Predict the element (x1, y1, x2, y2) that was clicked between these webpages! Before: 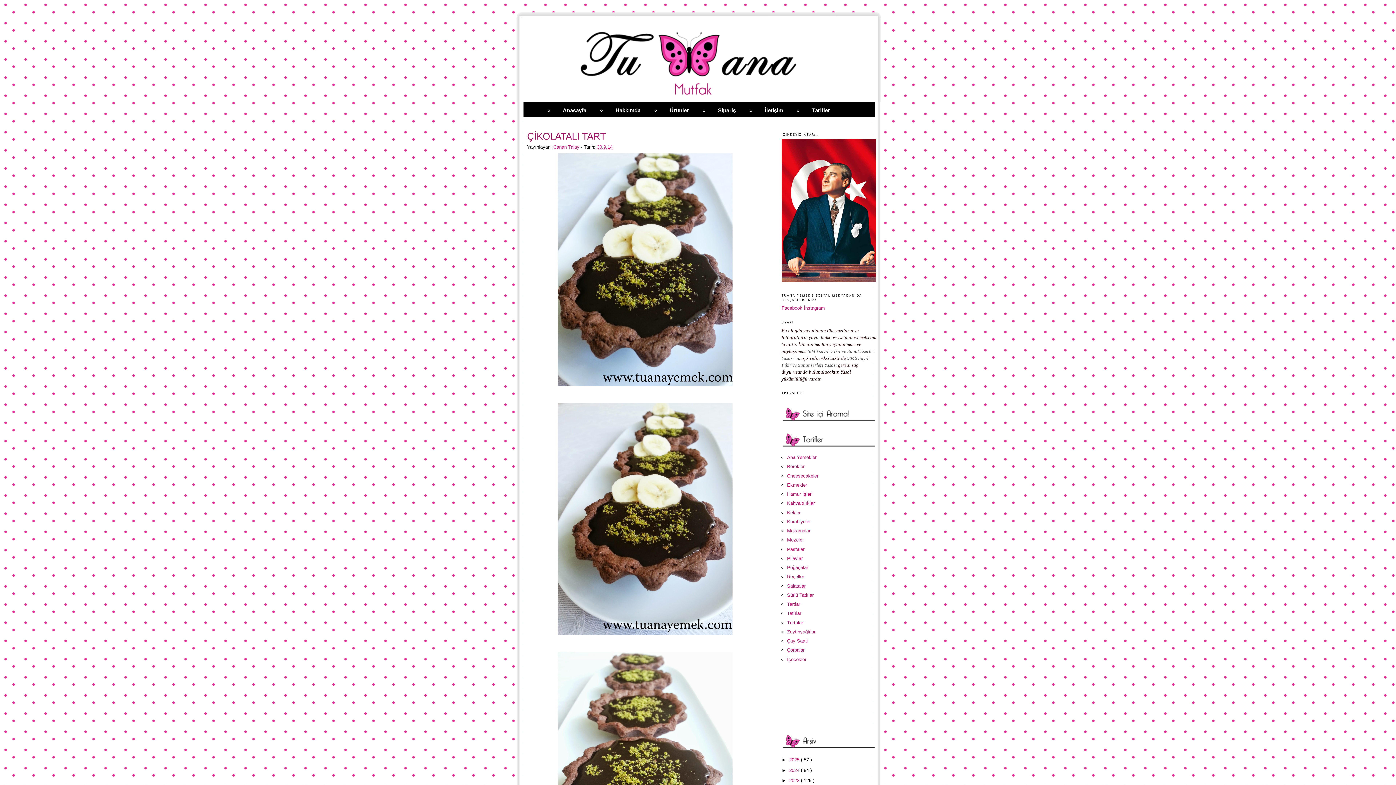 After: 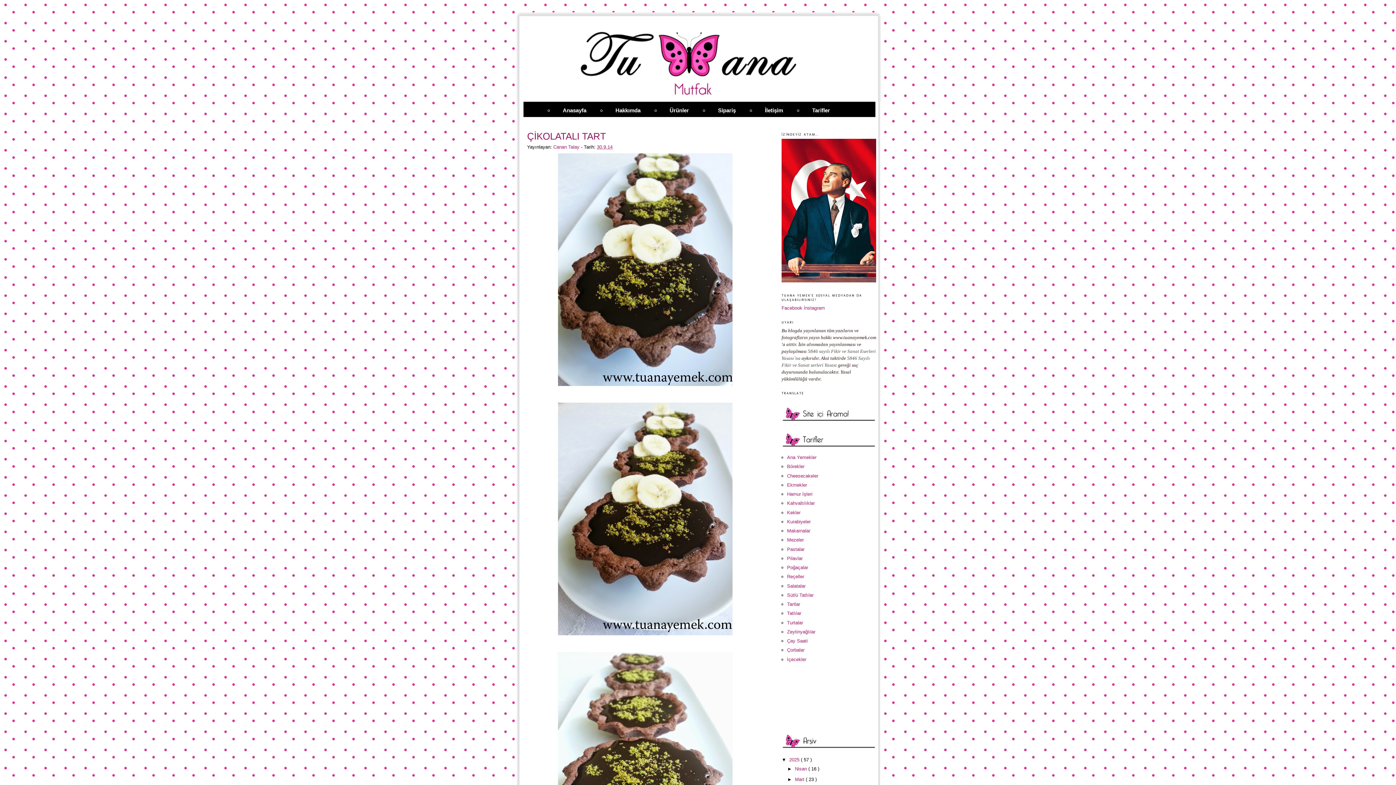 Action: bbox: (781, 757, 789, 762) label: ►  